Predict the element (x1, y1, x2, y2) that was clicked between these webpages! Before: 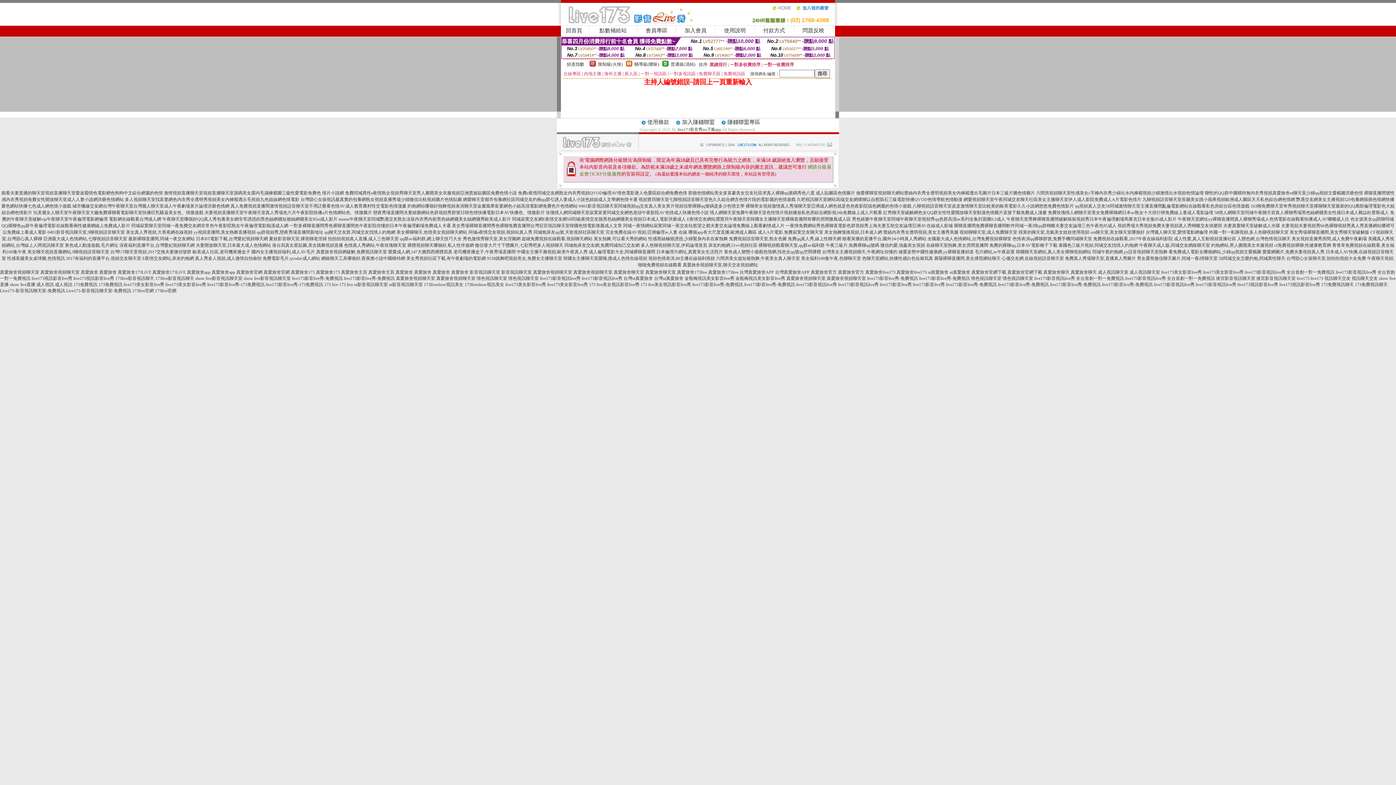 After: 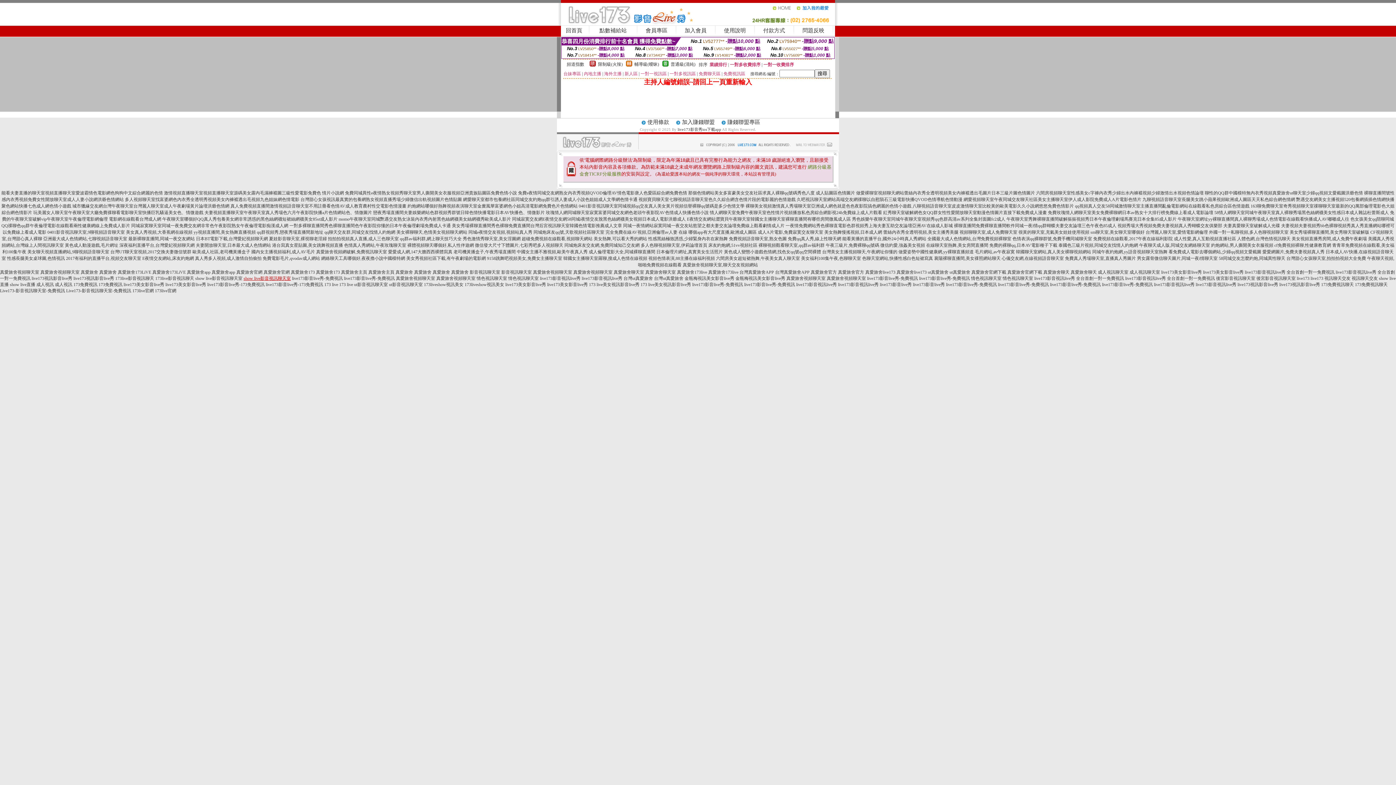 Action: label: show live影音視訊聊天室 bbox: (243, 276, 290, 281)